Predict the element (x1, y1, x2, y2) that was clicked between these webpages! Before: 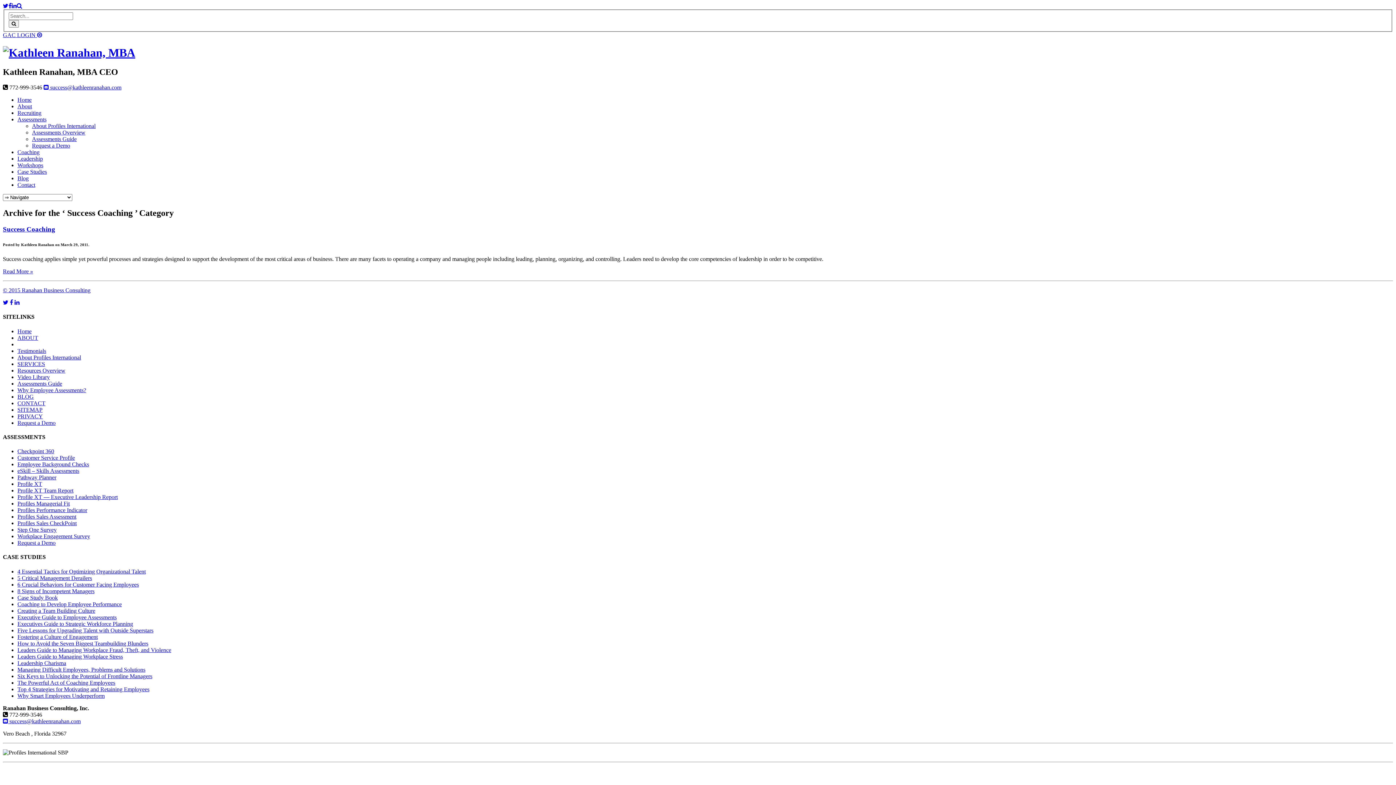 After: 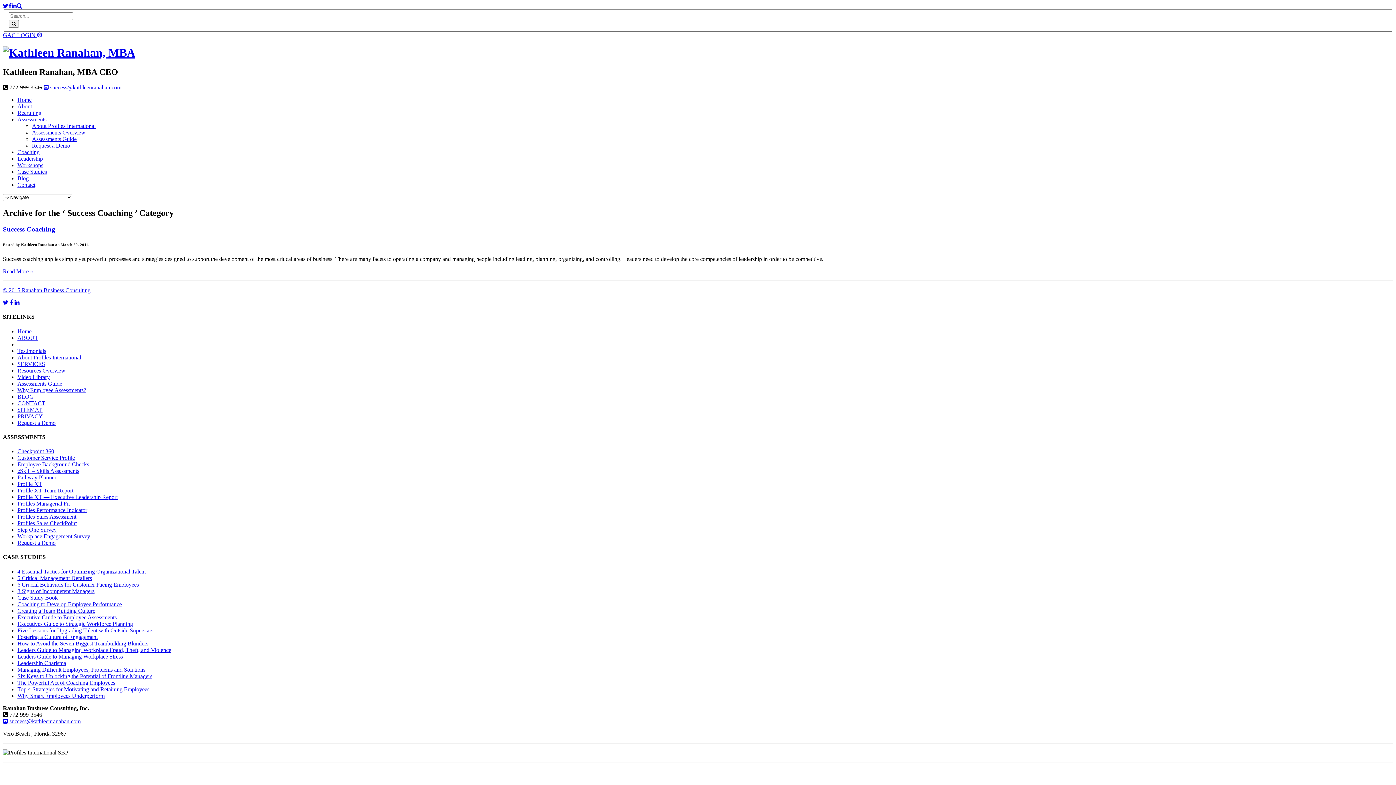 Action: bbox: (2, 718, 80, 724) label:  success@kathleenranahan.com